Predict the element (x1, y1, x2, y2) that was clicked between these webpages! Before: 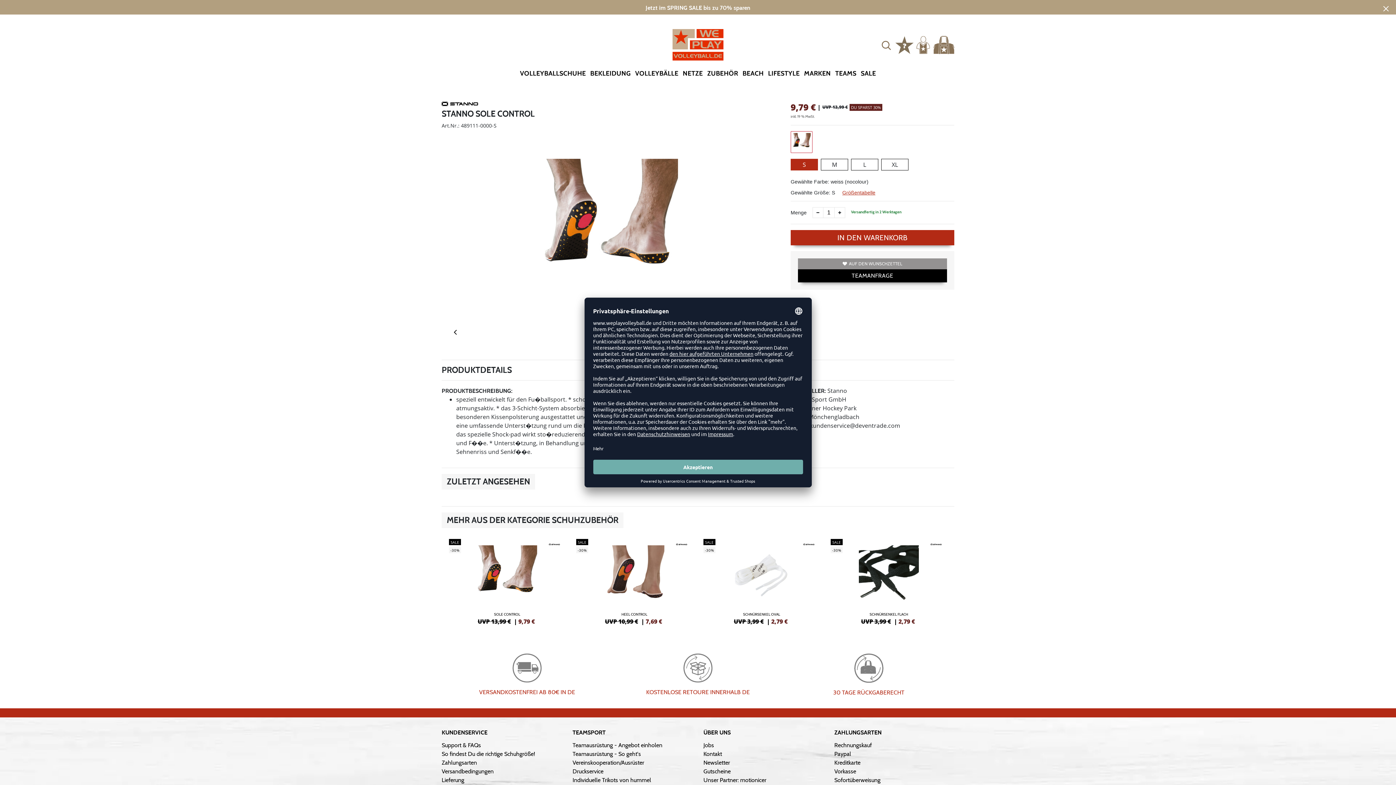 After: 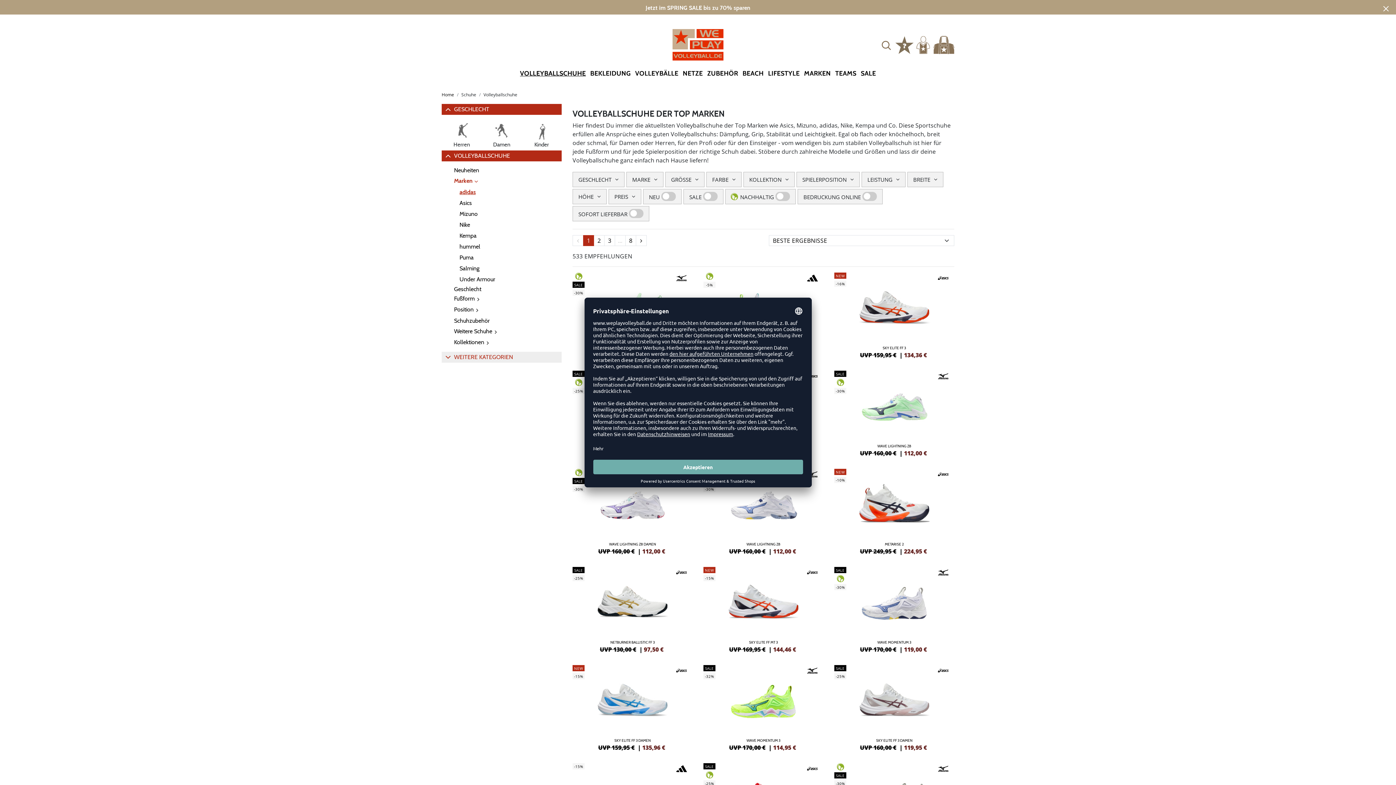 Action: bbox: (517, 60, 588, 86) label: VOLLEYBALLSCHUHE